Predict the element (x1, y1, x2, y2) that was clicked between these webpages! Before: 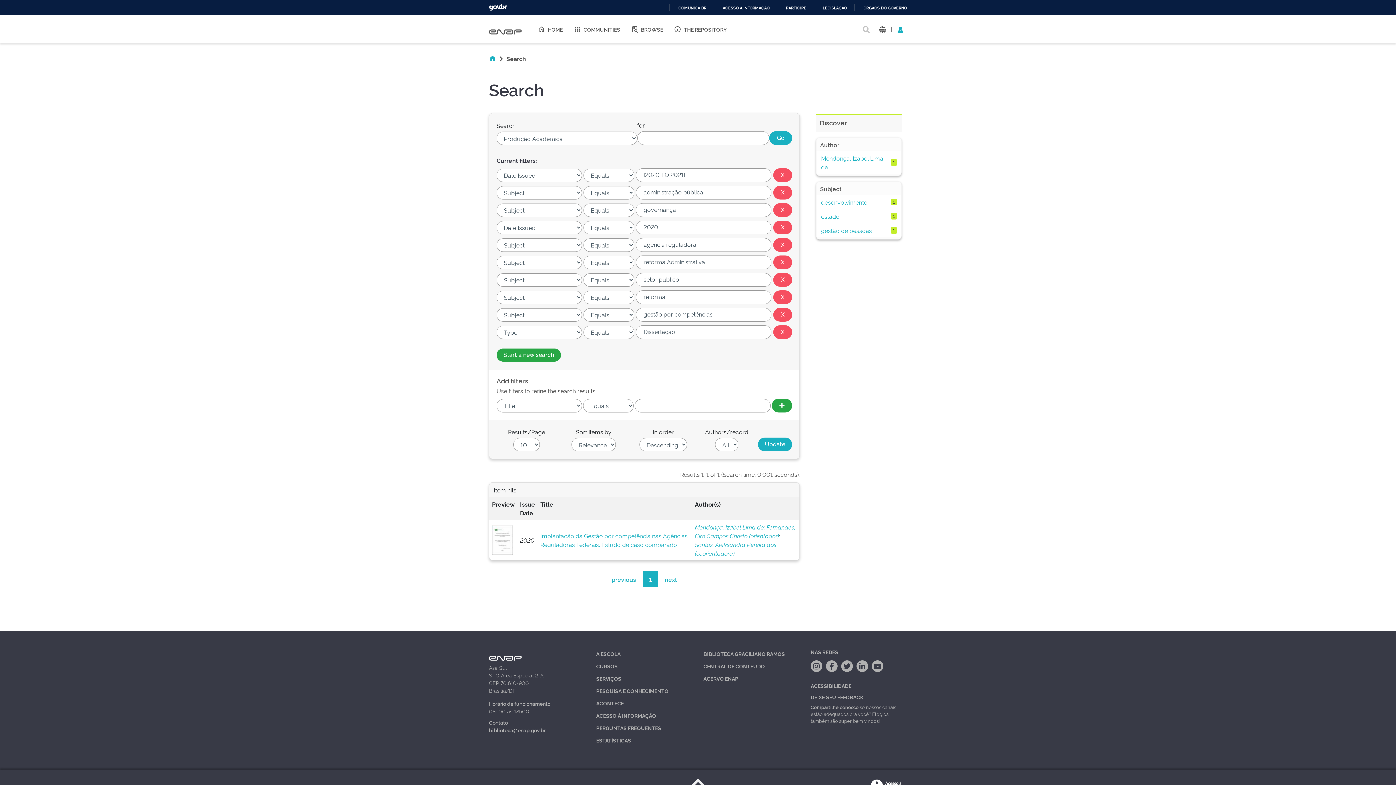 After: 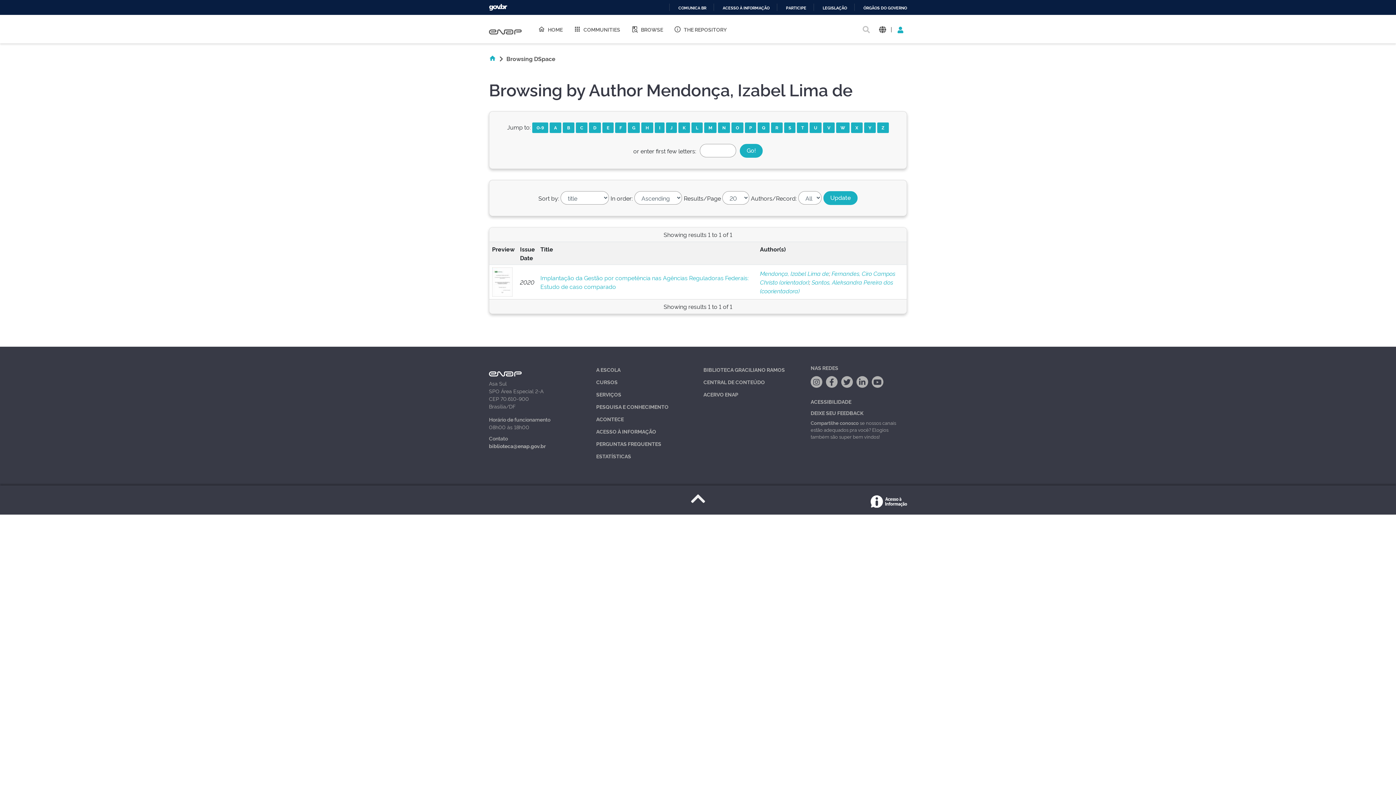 Action: label: Mendonça, Izabel Lima de bbox: (695, 523, 764, 531)